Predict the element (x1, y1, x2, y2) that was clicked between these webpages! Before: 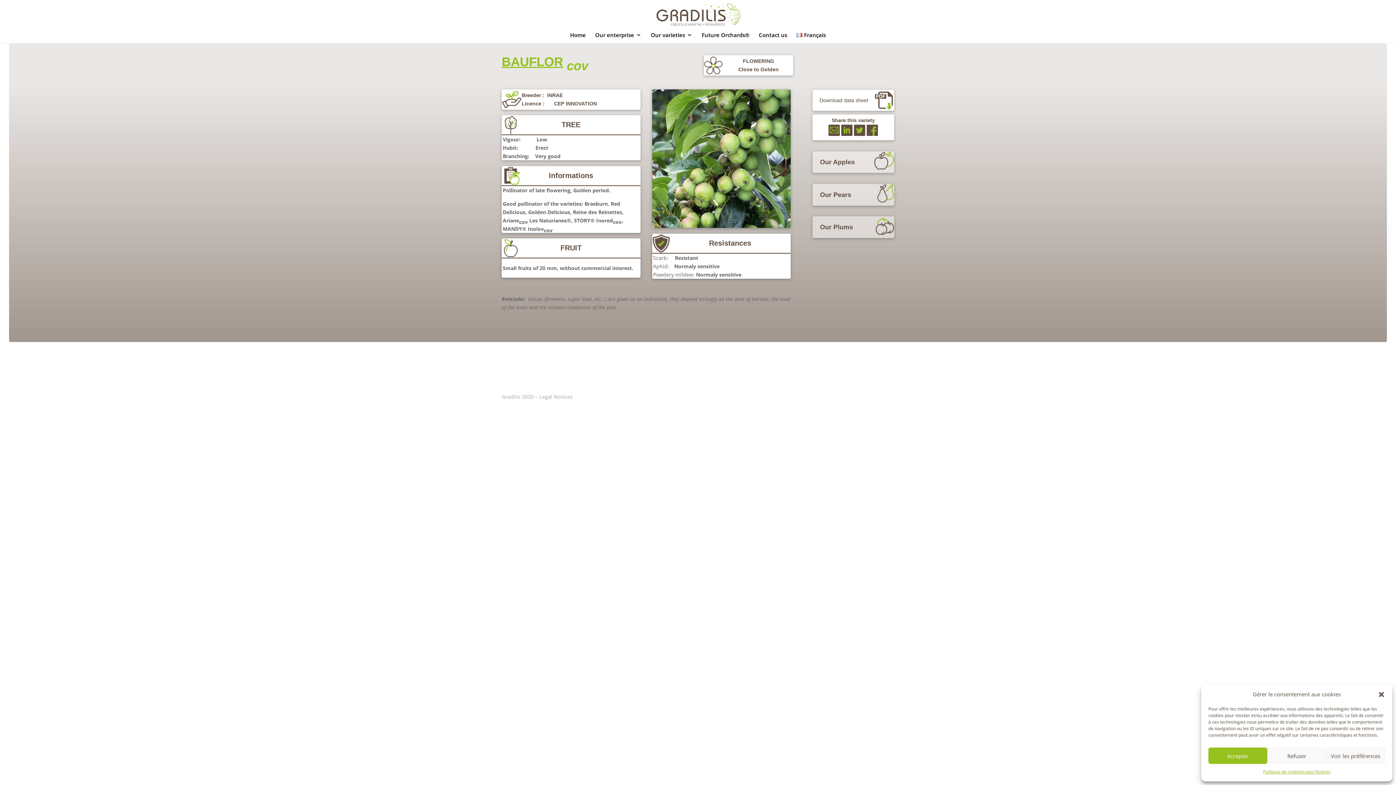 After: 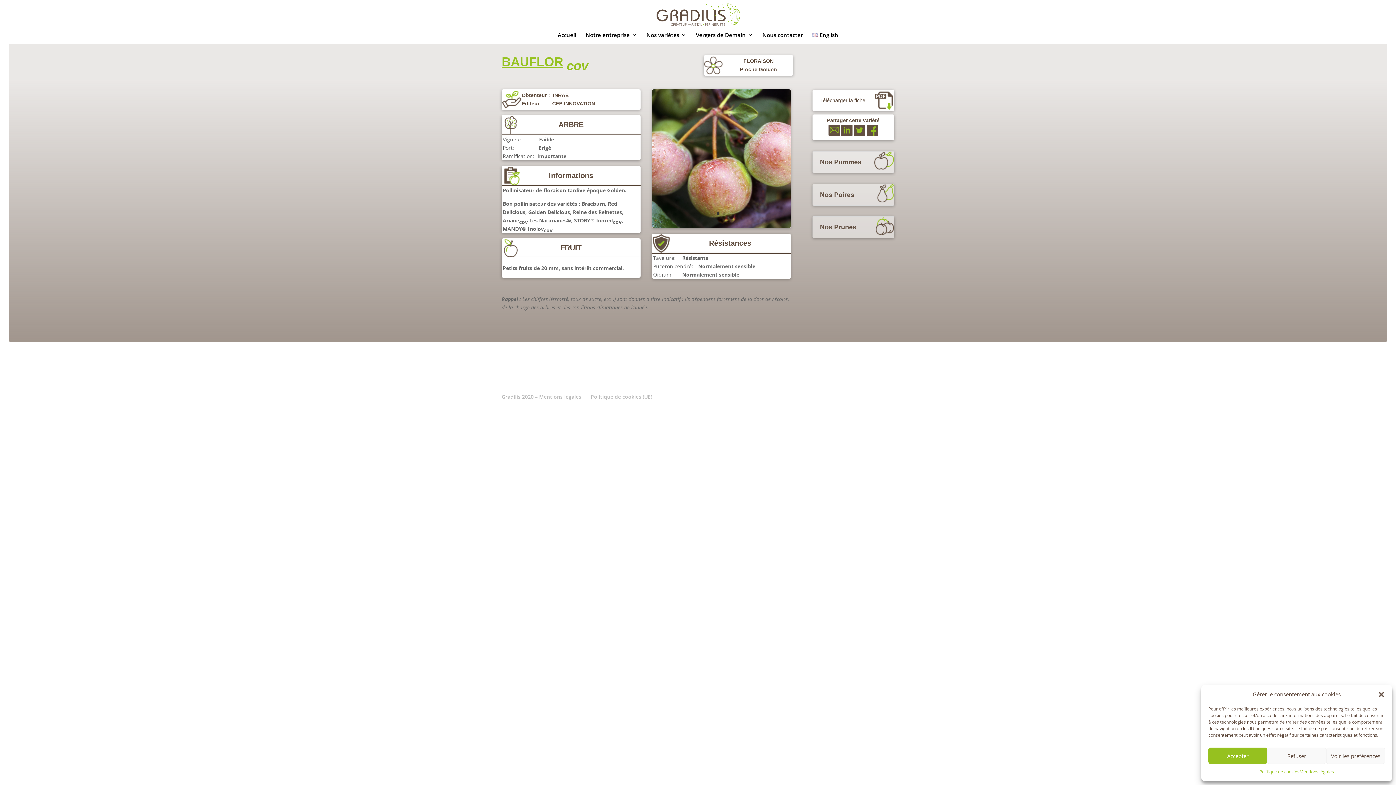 Action: bbox: (796, 32, 826, 42) label: Français